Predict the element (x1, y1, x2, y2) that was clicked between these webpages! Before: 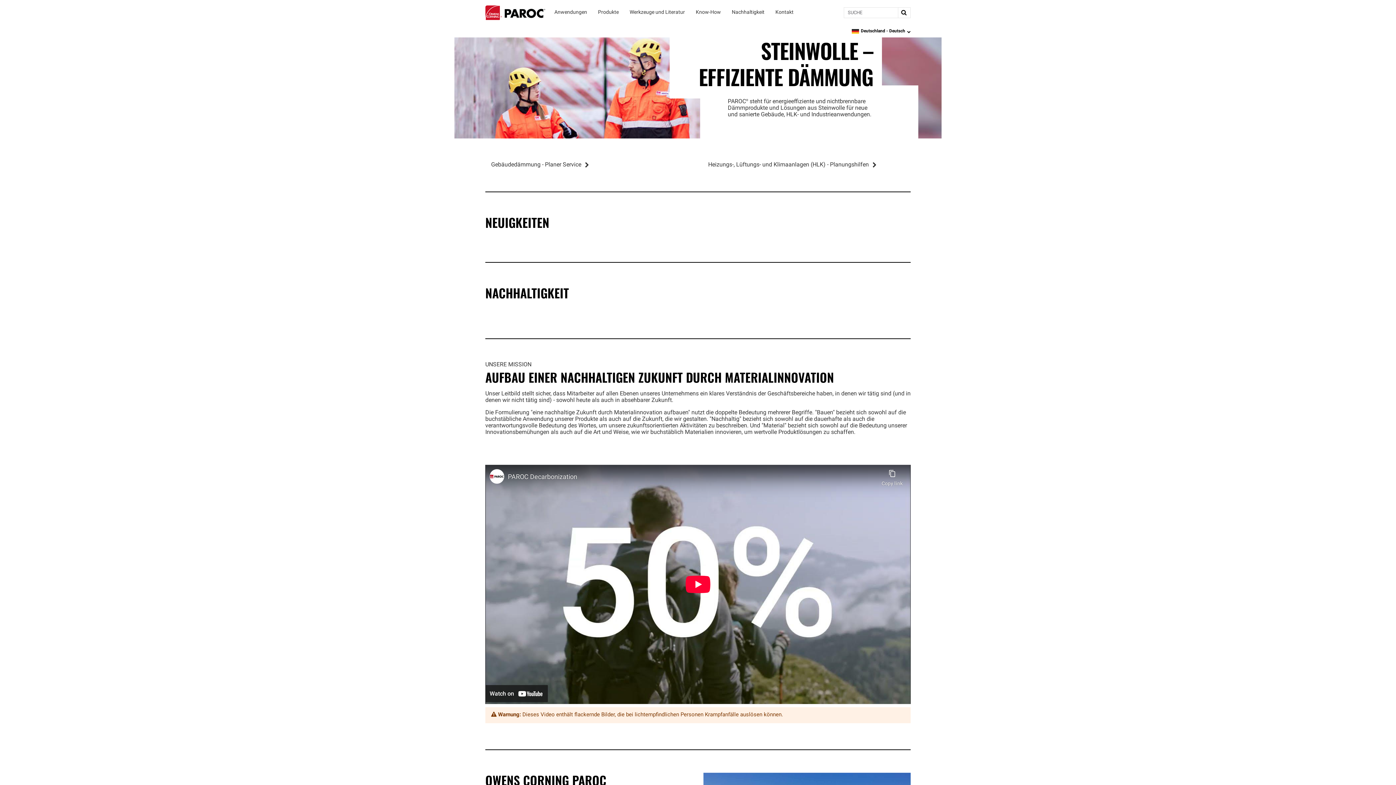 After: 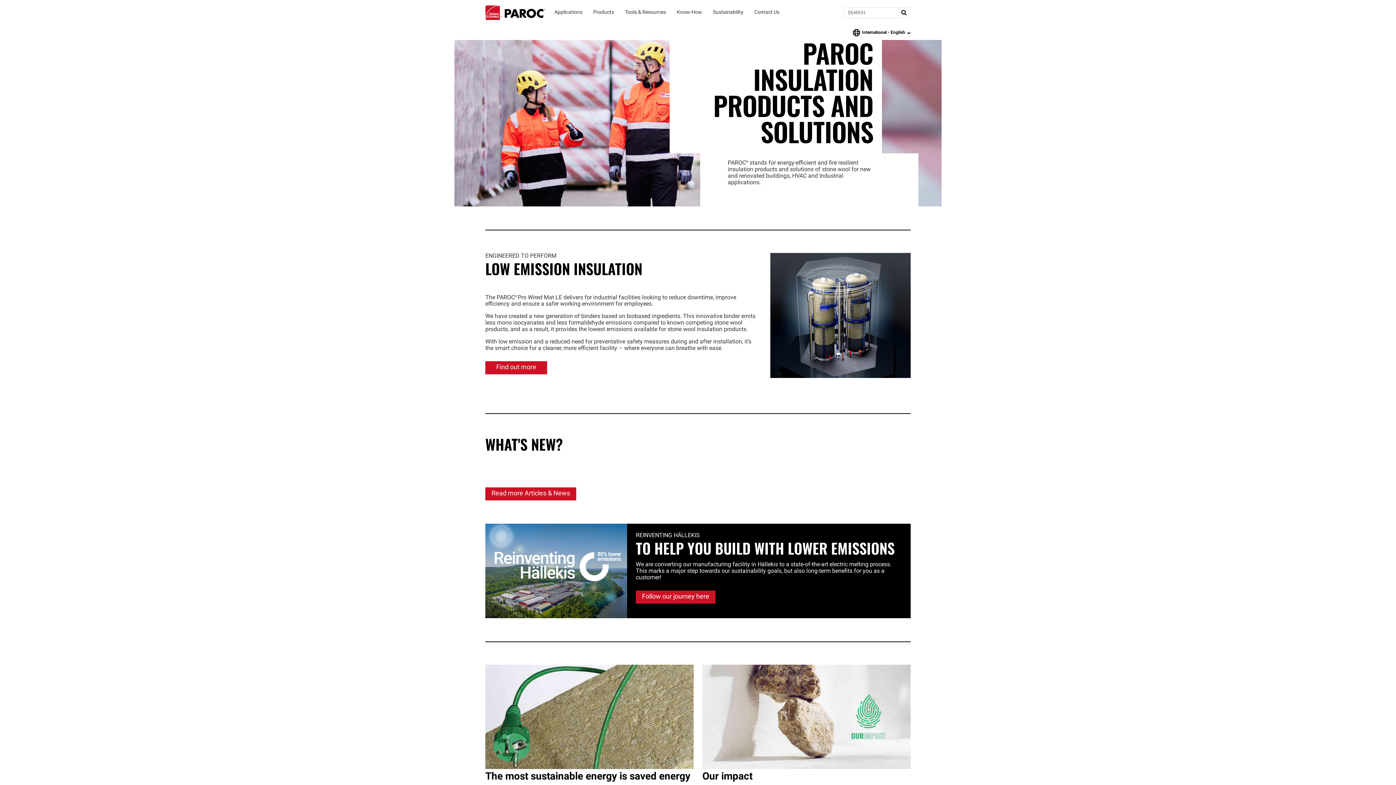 Action: label: Paroc bbox: (485, 5, 545, 20)